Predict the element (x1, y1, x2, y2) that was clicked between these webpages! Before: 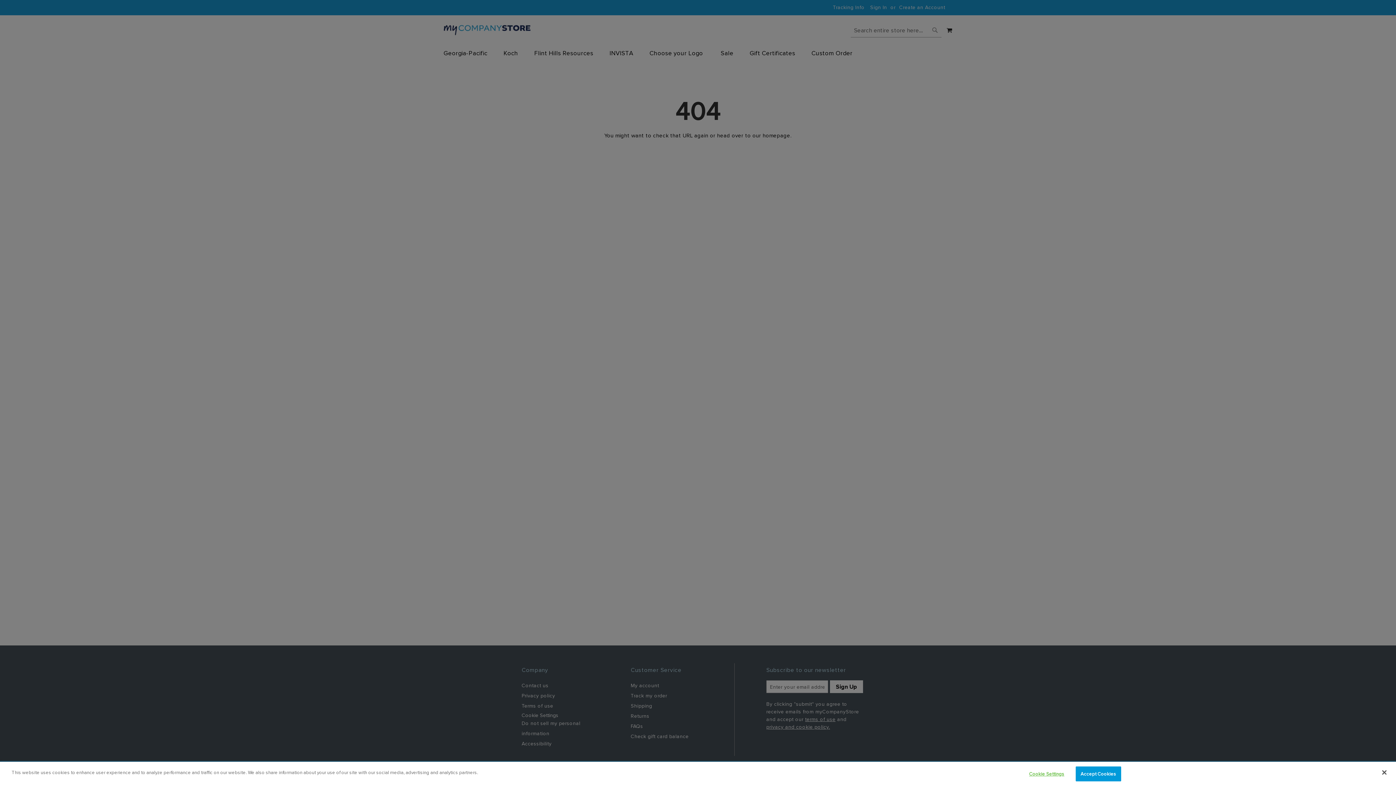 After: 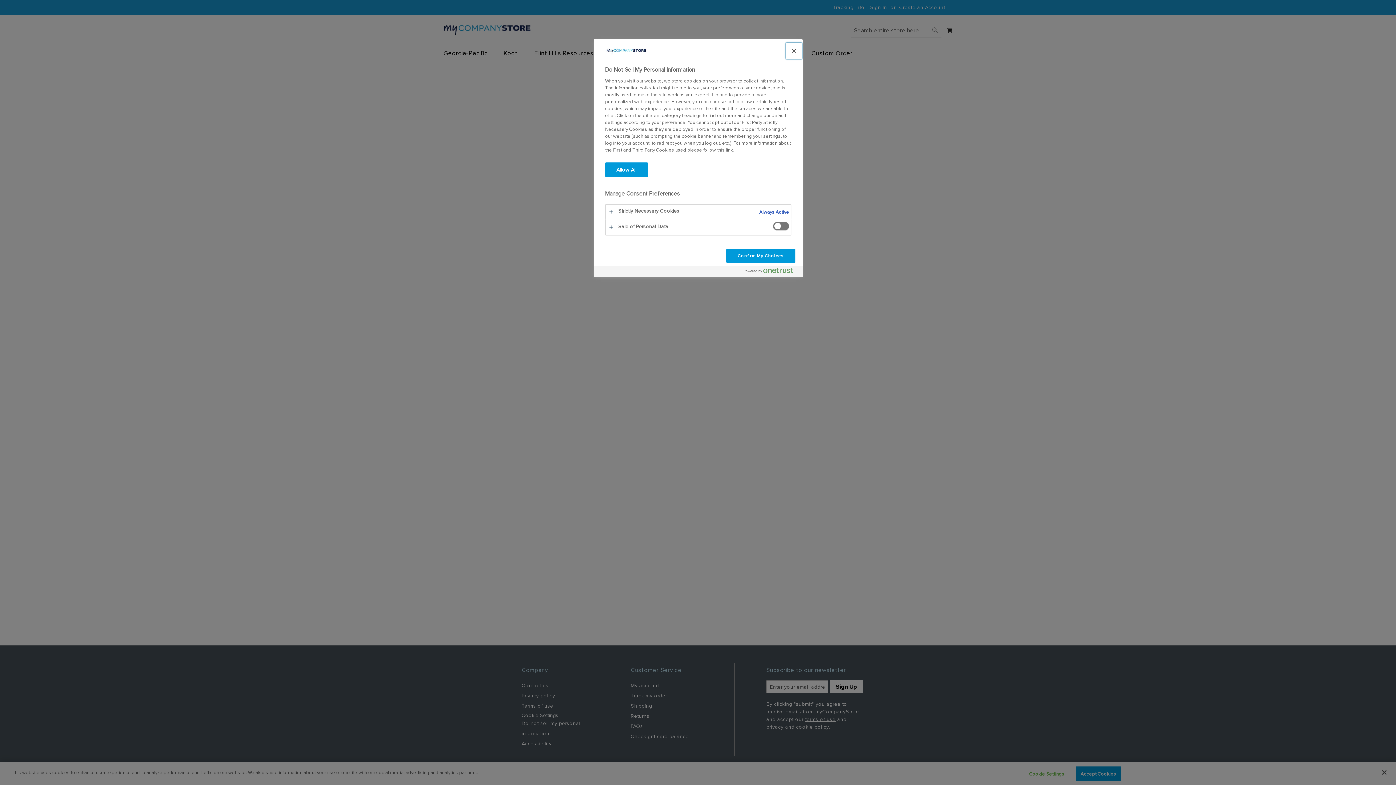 Action: bbox: (1024, 767, 1069, 781) label: Cookie Settings